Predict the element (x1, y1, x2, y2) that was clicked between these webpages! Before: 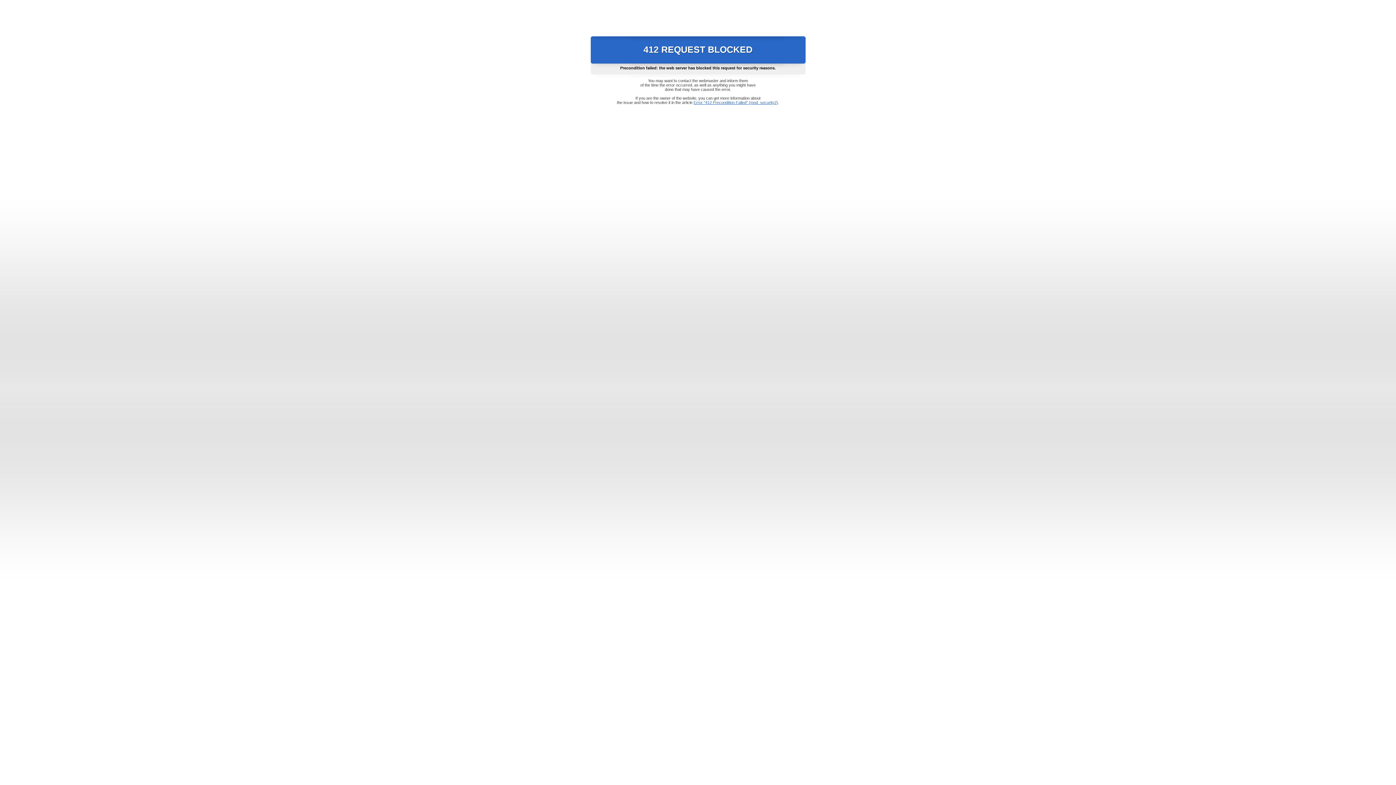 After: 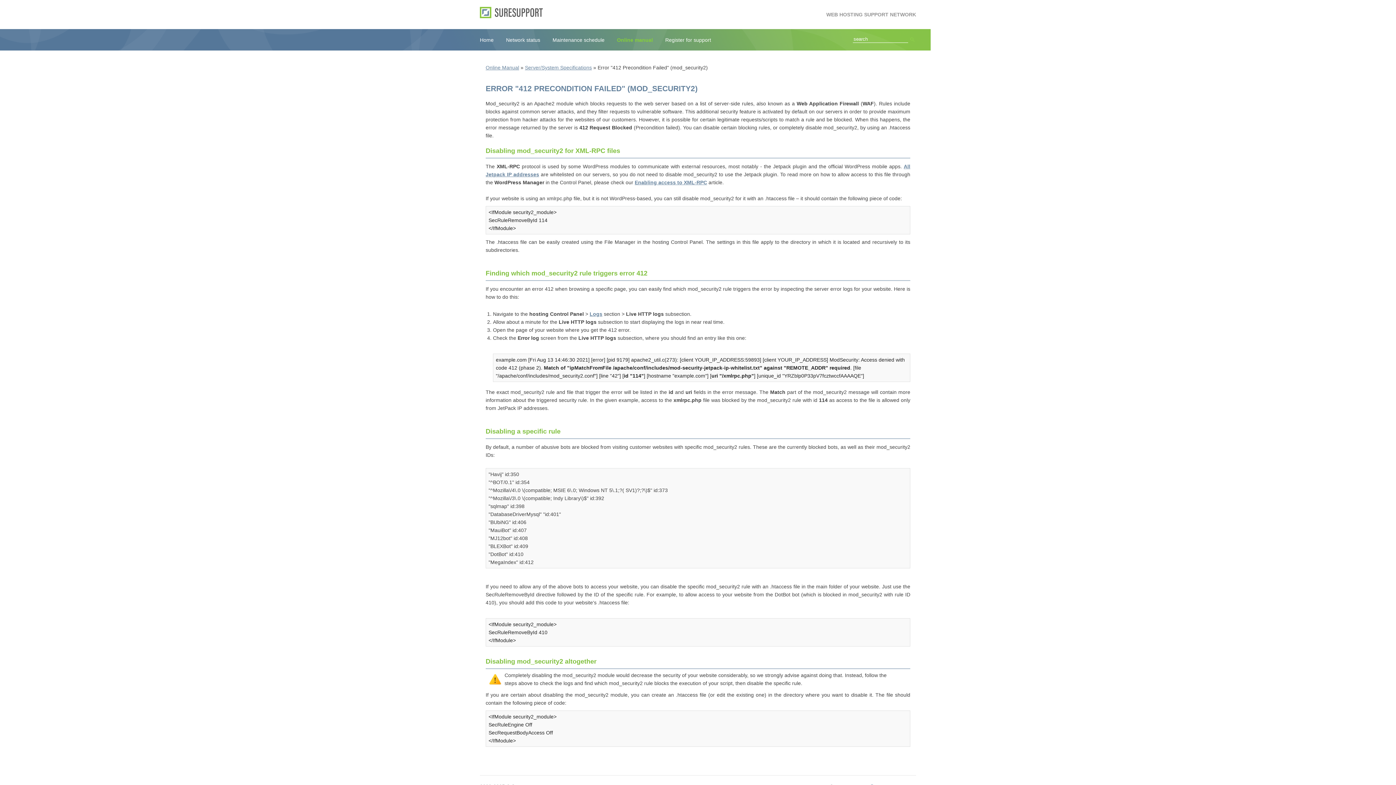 Action: bbox: (693, 100, 778, 104) label: Error "412 Precondition Failed" (mod_security2)